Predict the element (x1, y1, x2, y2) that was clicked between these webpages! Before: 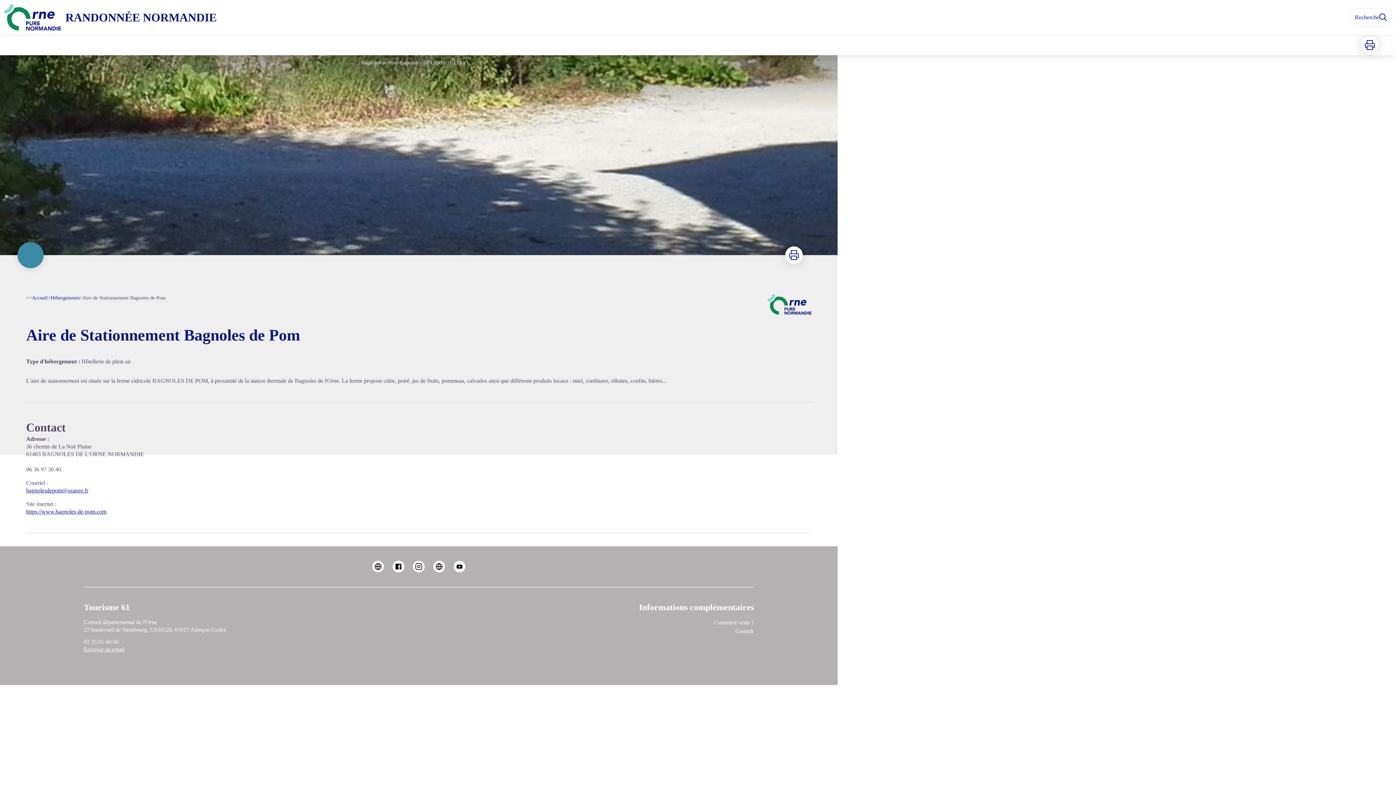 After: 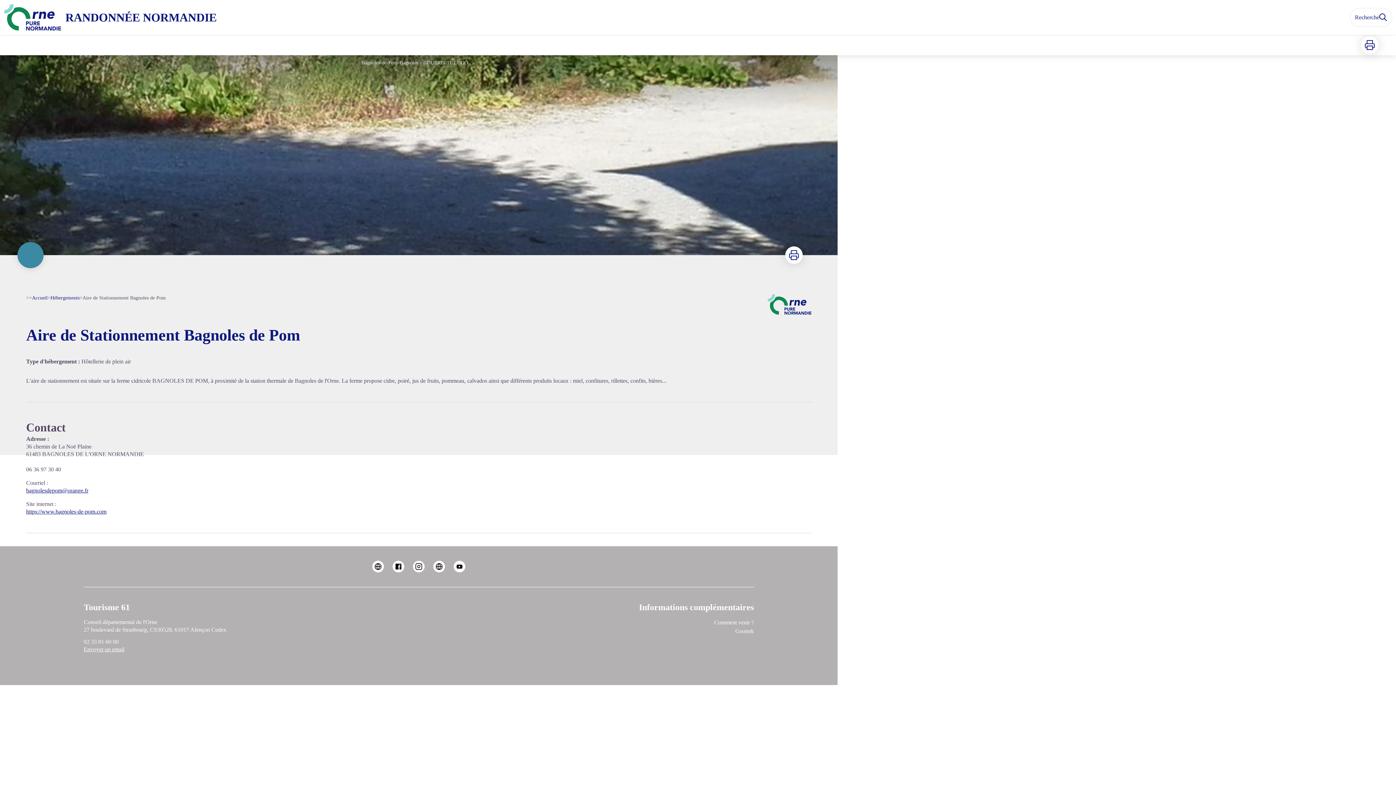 Action: bbox: (372, 561, 384, 572)